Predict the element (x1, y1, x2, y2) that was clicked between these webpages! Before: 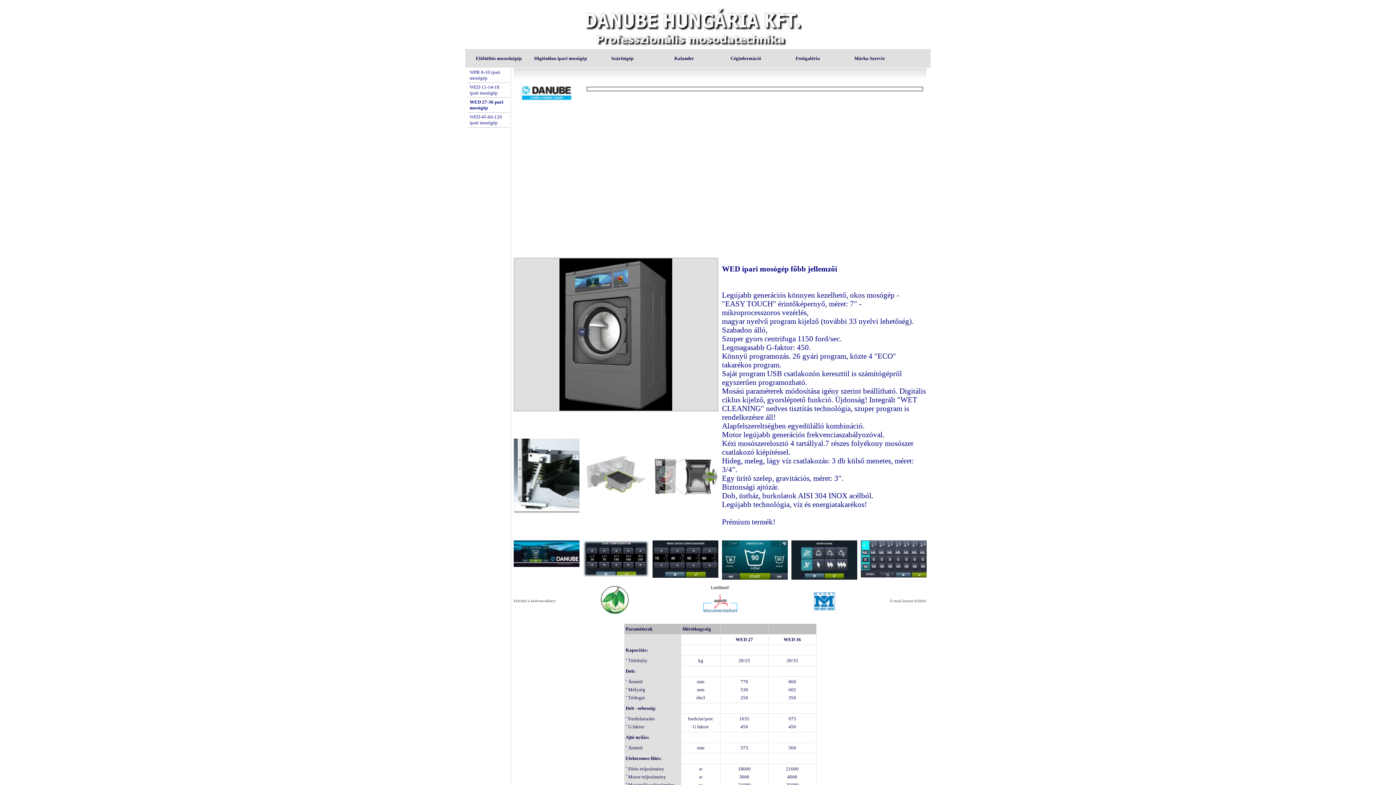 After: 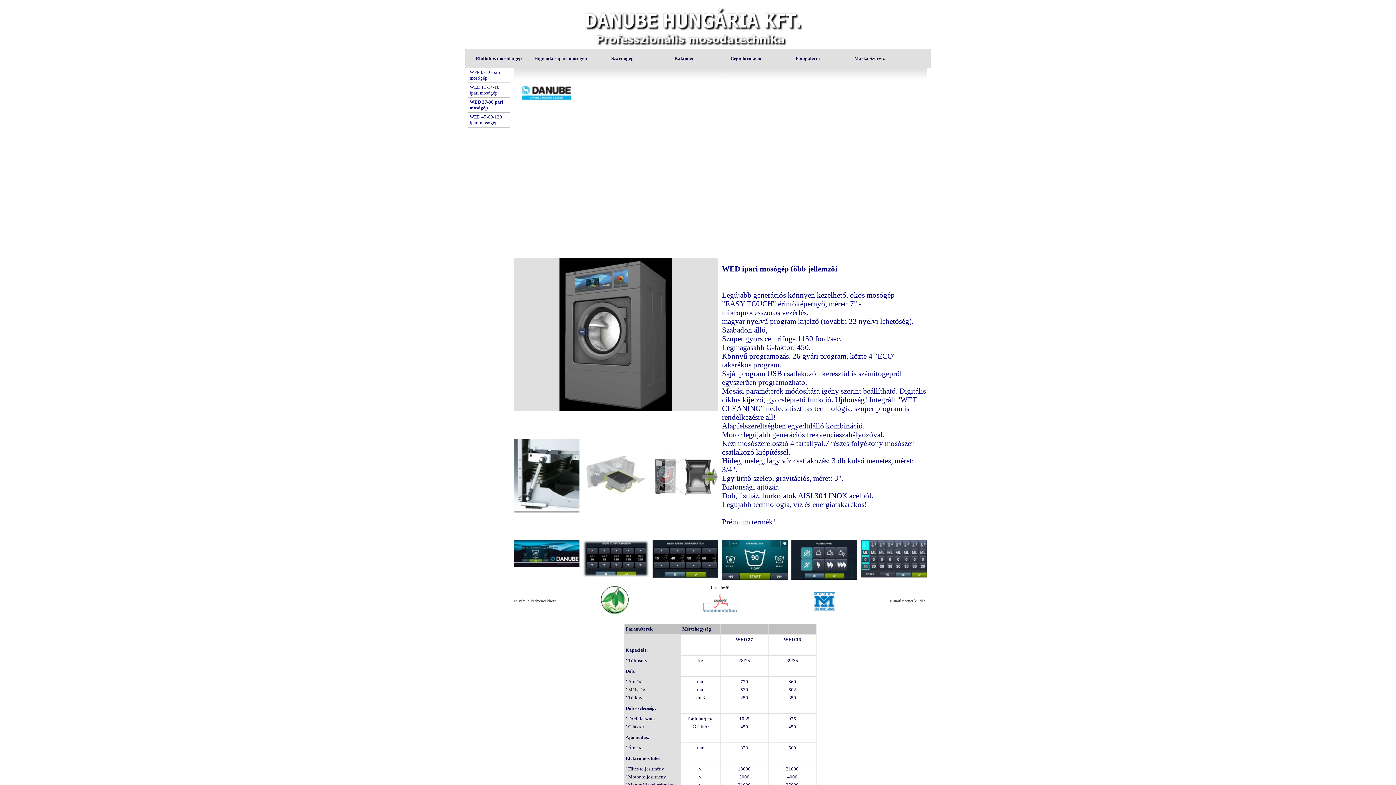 Action: bbox: (702, 612, 737, 615)